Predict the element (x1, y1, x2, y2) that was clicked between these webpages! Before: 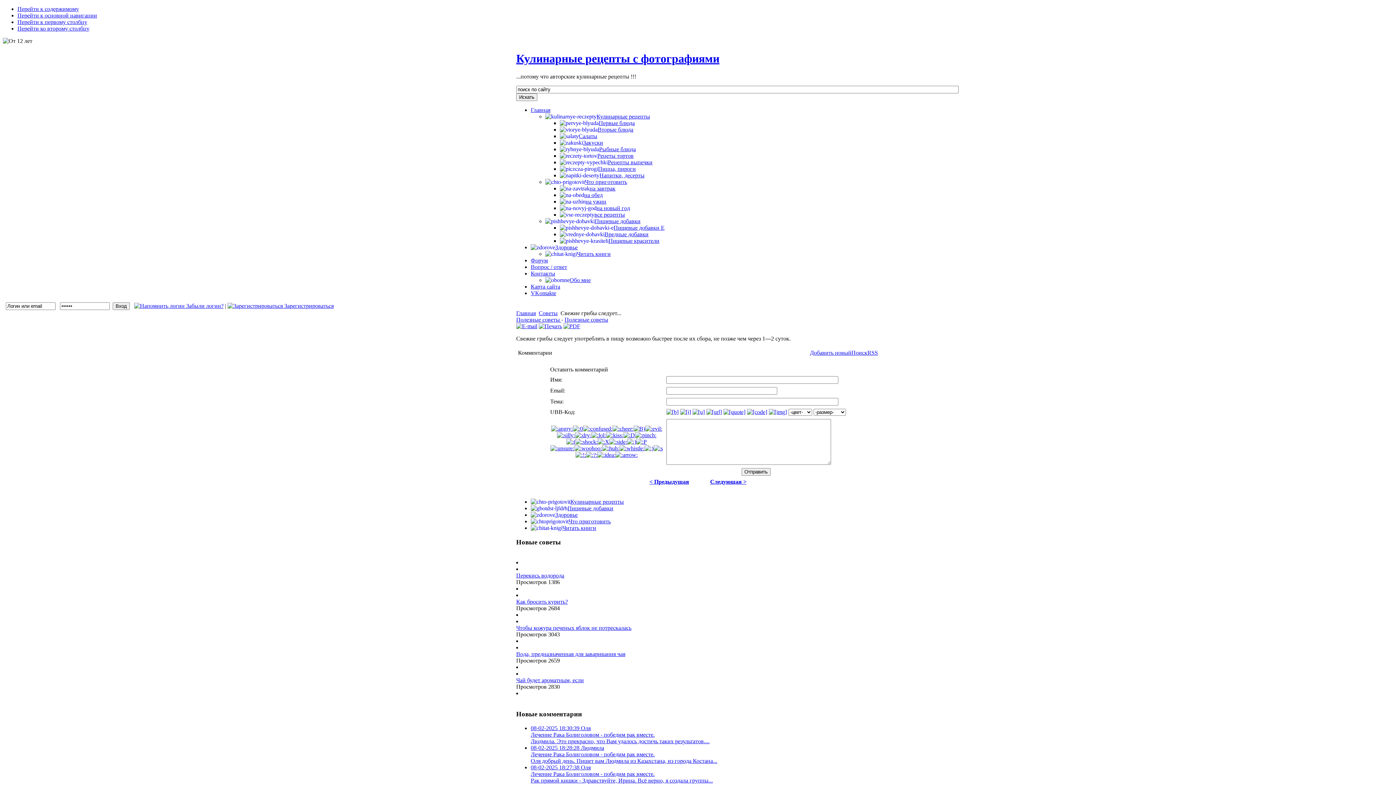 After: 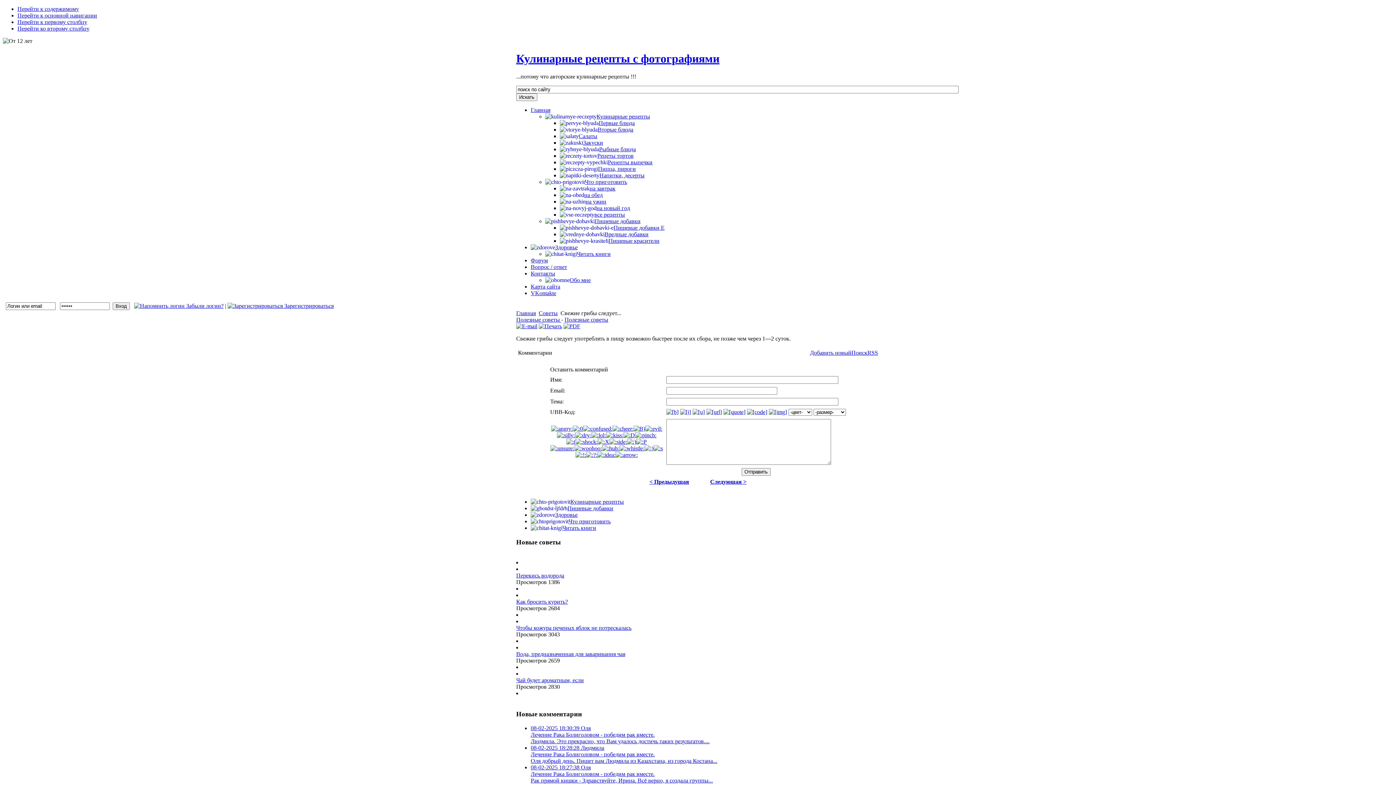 Action: bbox: (609, 438, 627, 445)